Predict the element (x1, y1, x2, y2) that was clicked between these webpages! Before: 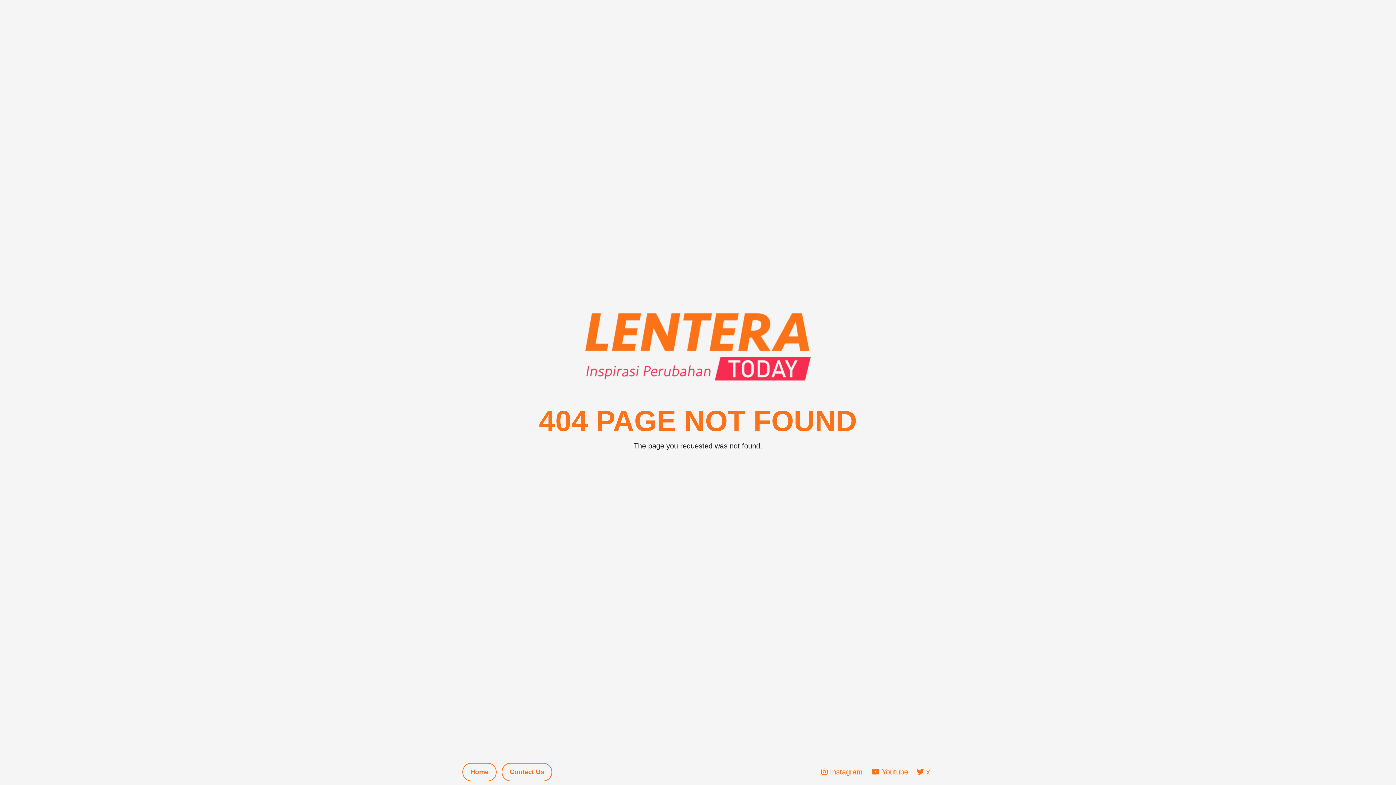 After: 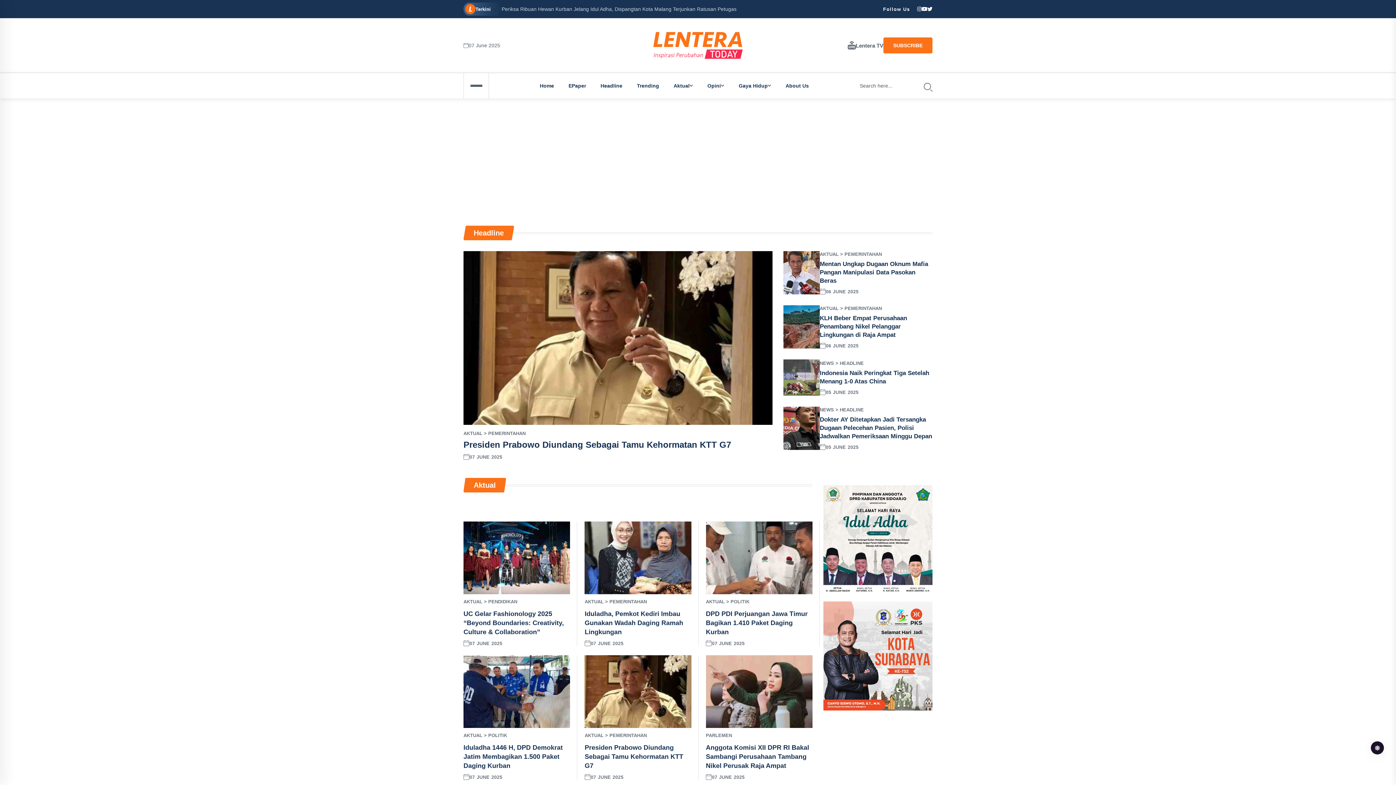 Action: label: Home bbox: (462, 763, 496, 781)